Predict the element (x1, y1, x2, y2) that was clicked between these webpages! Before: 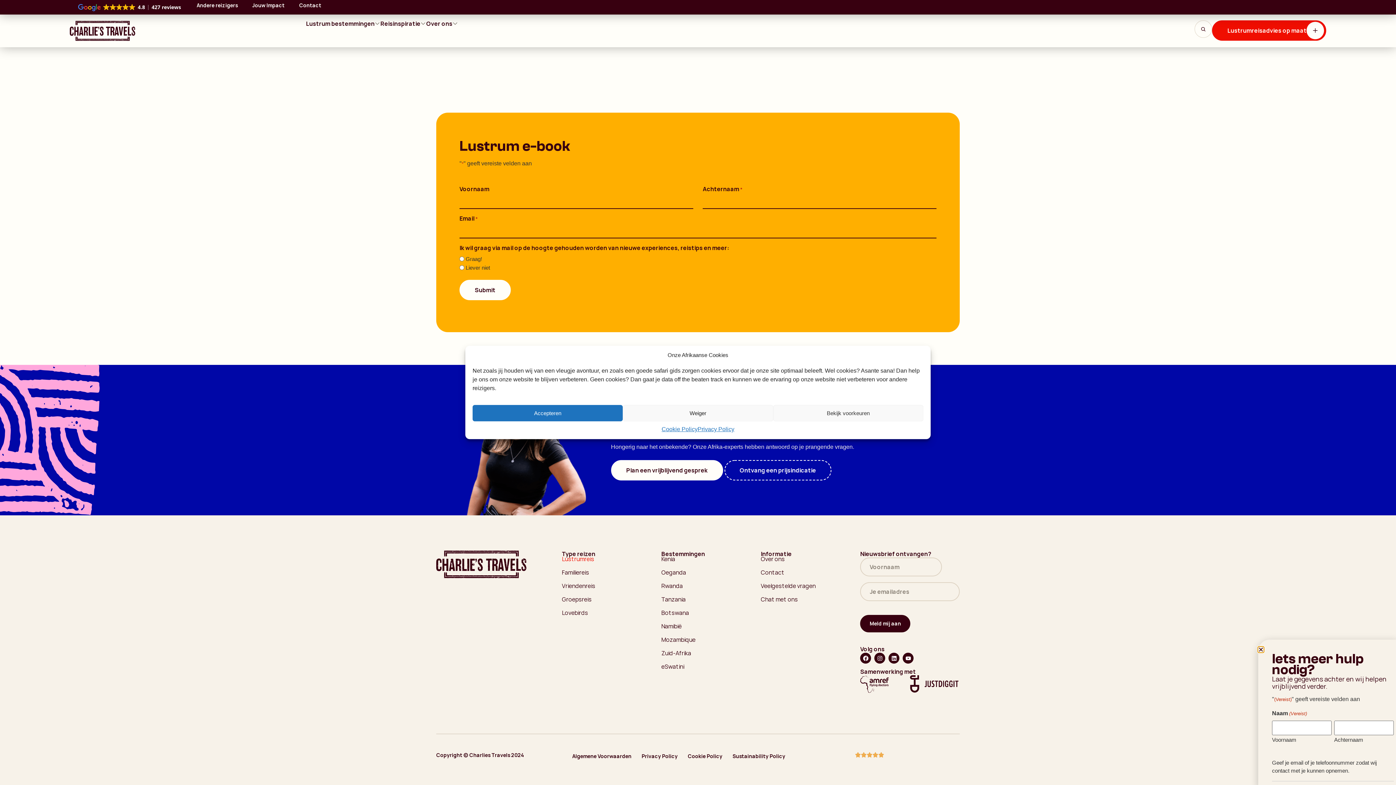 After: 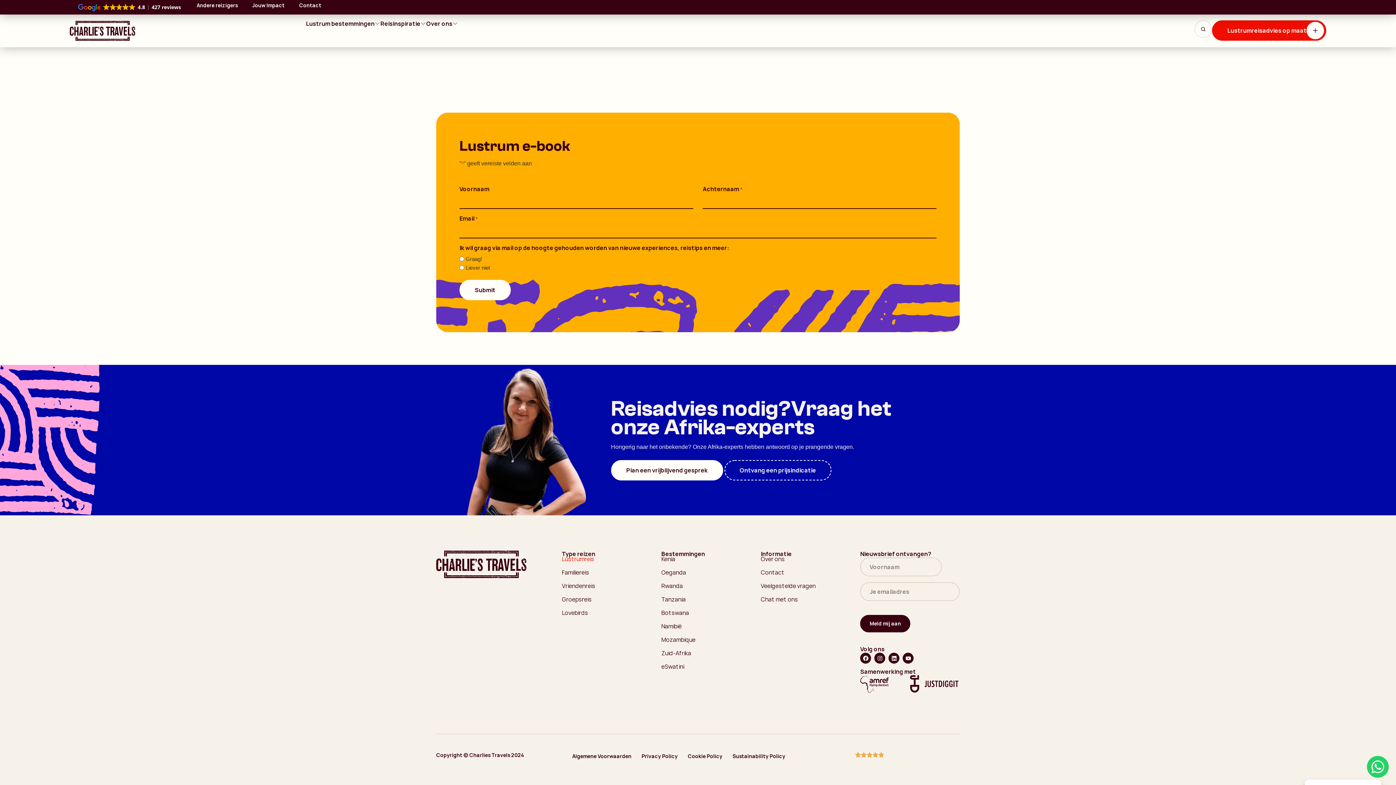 Action: label: Weiger bbox: (623, 405, 773, 421)